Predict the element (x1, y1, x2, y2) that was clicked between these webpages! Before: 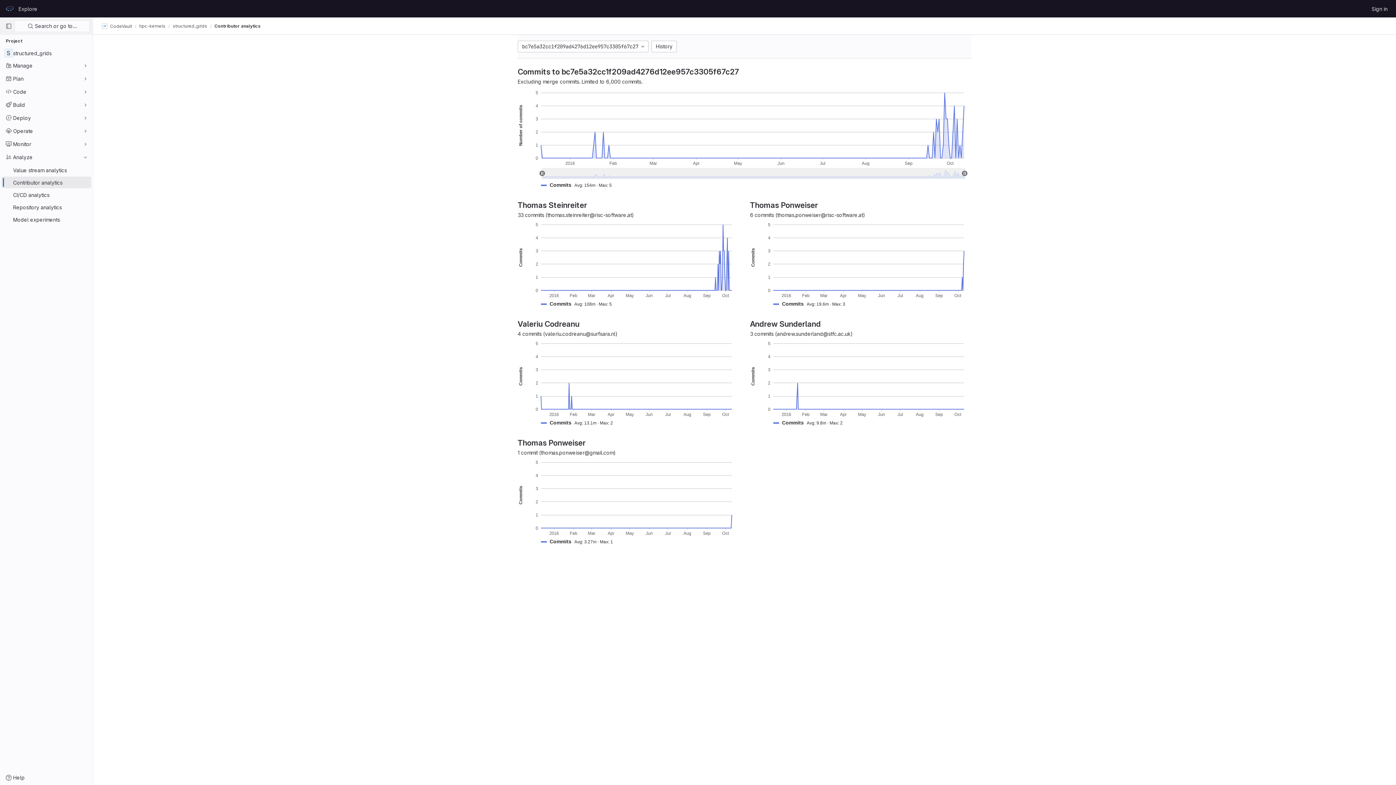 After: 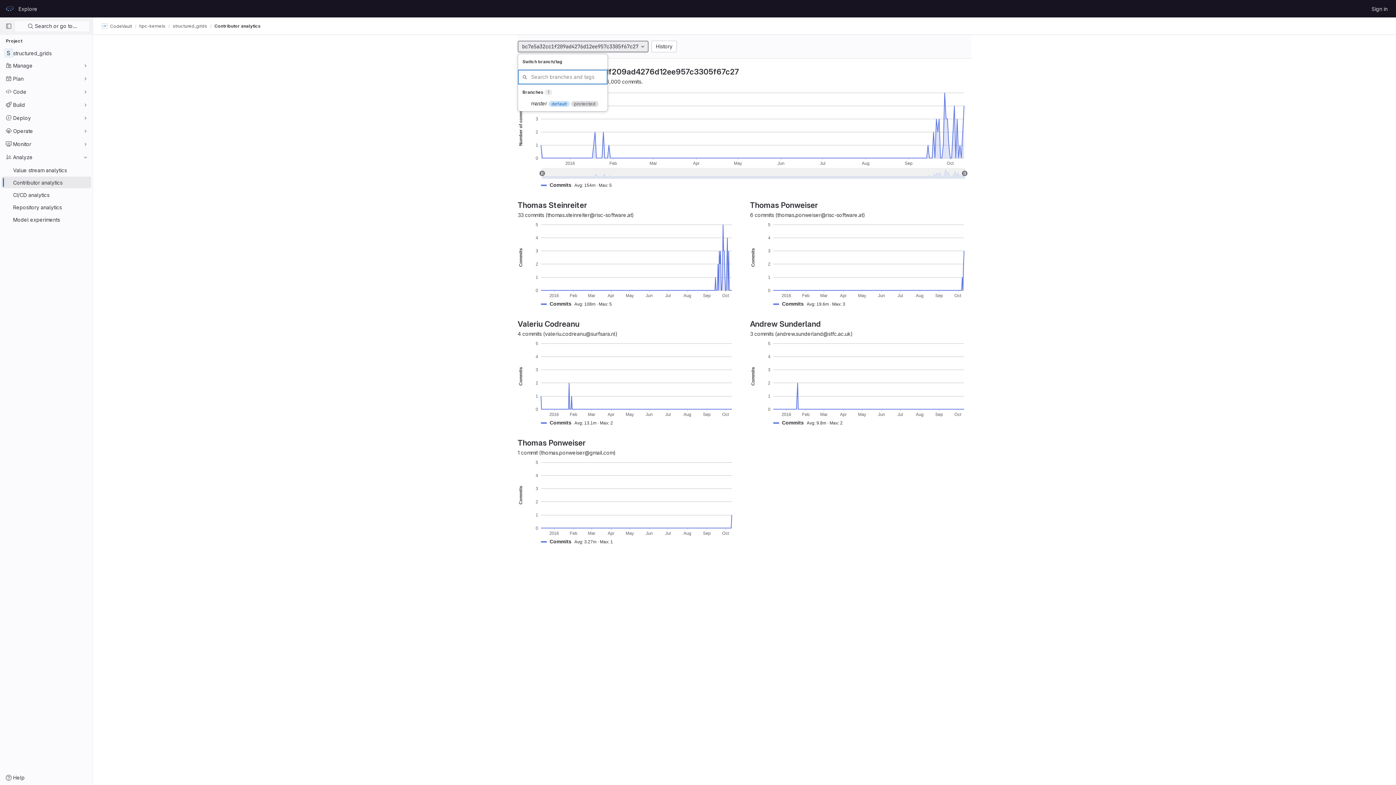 Action: label: bc7e5a32cc1f209ad4276d12ee957c3305f67c27 bbox: (517, 40, 648, 52)